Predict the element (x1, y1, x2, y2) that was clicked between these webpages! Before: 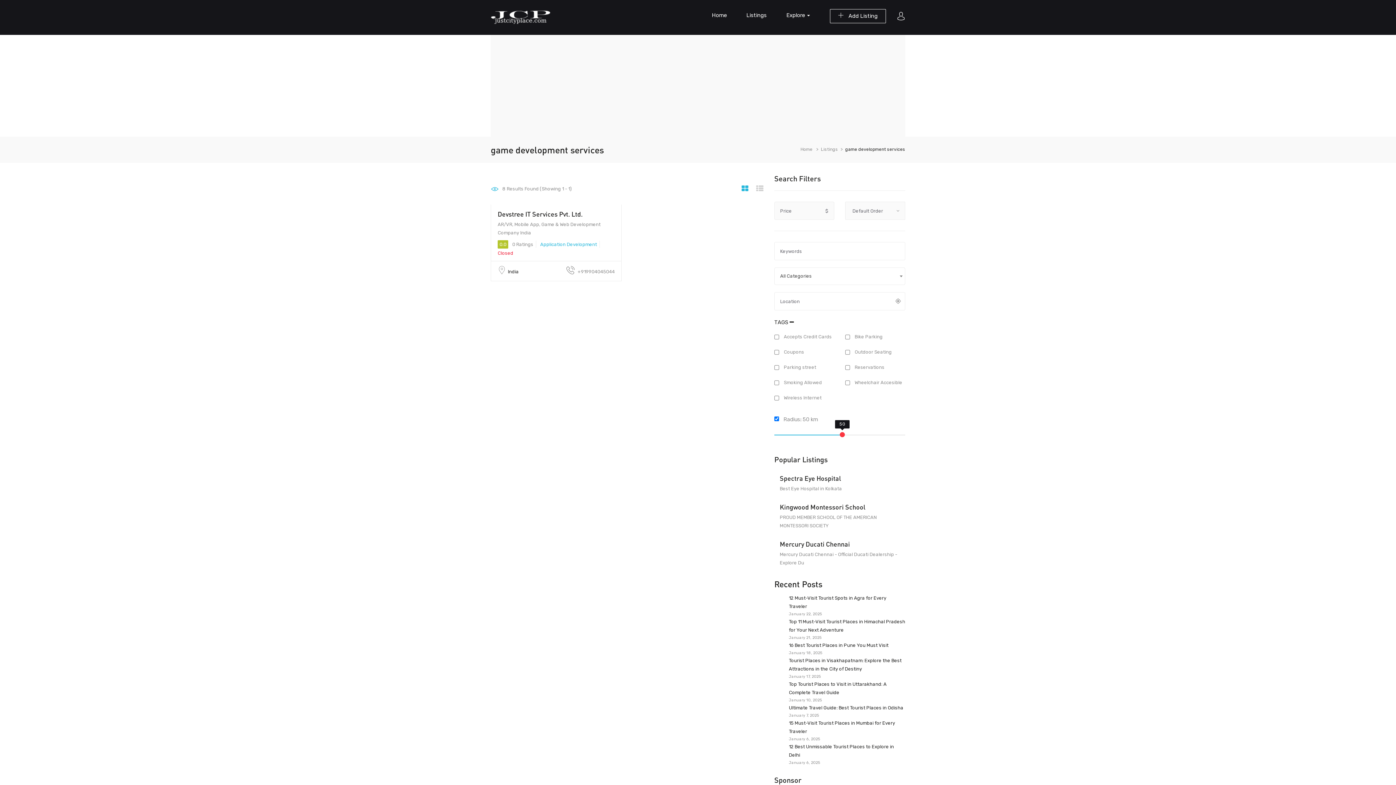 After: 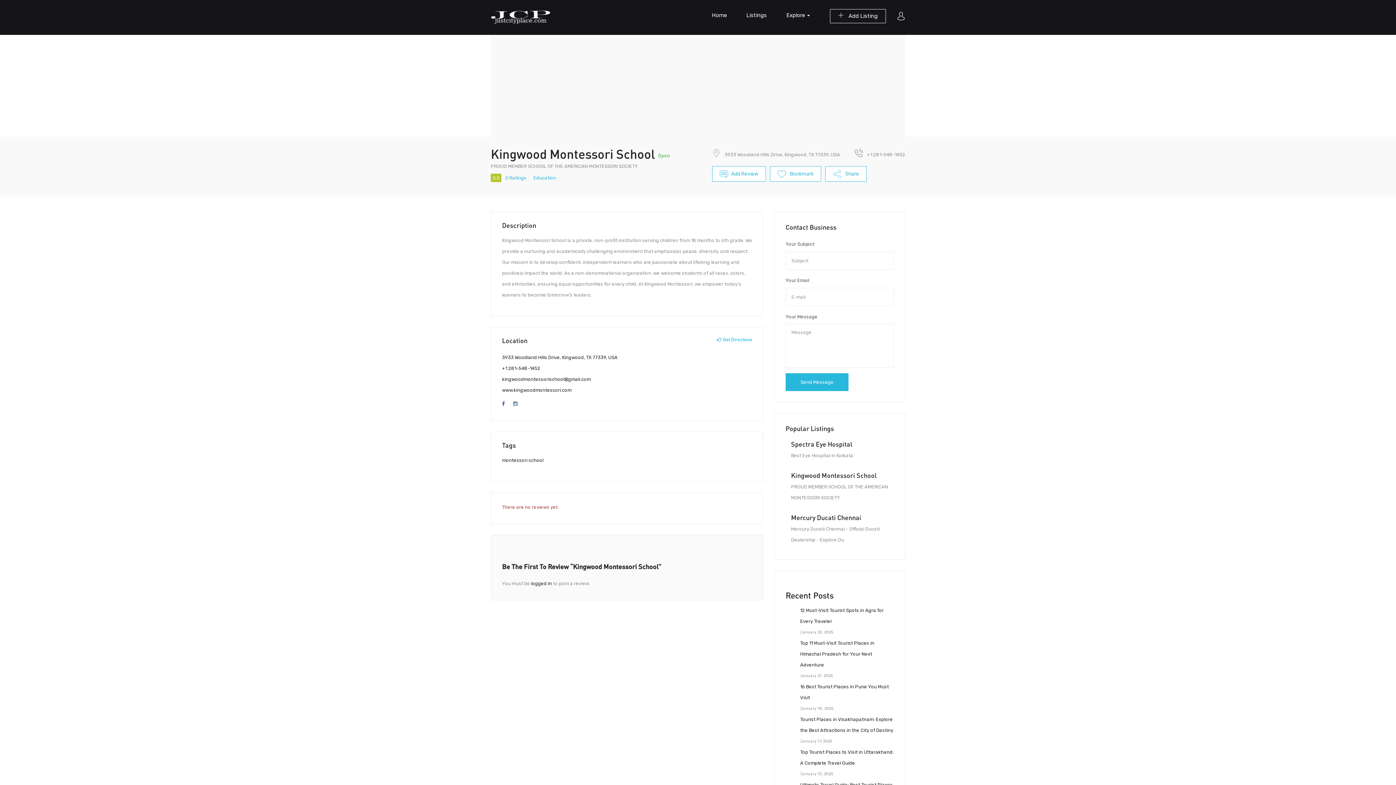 Action: label: Kingwood Montessori School bbox: (780, 503, 865, 511)